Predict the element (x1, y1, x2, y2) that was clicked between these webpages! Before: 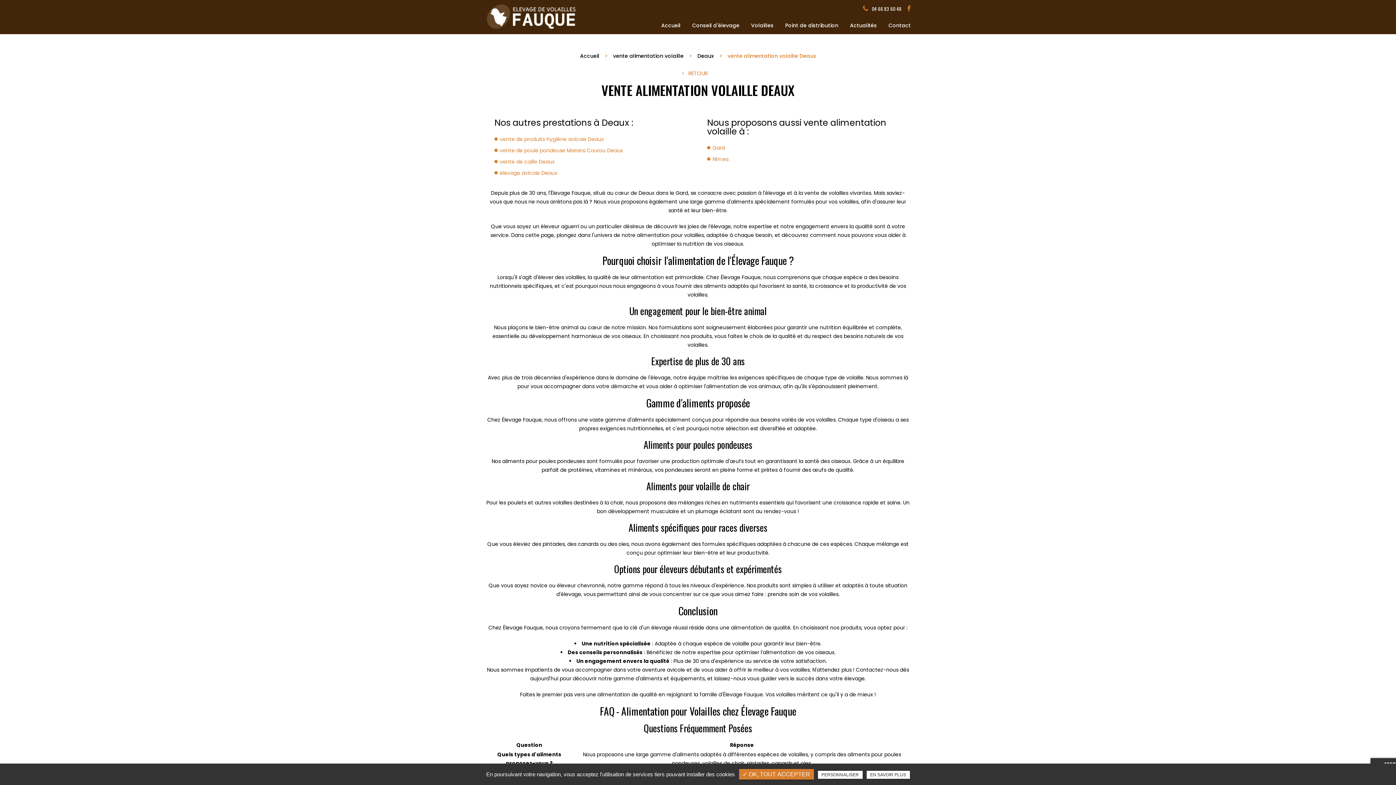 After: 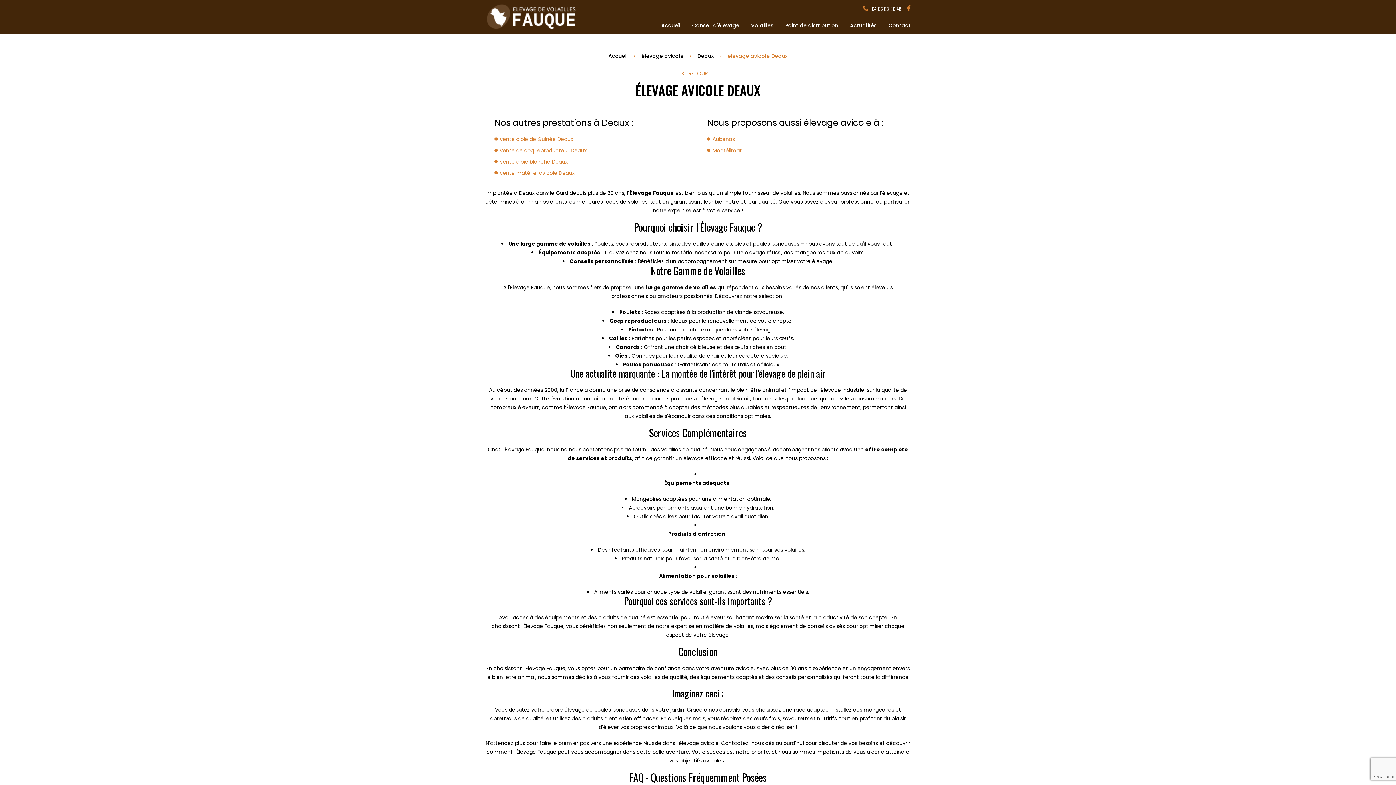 Action: bbox: (494, 169, 557, 176) label: élevage avicole Deaux